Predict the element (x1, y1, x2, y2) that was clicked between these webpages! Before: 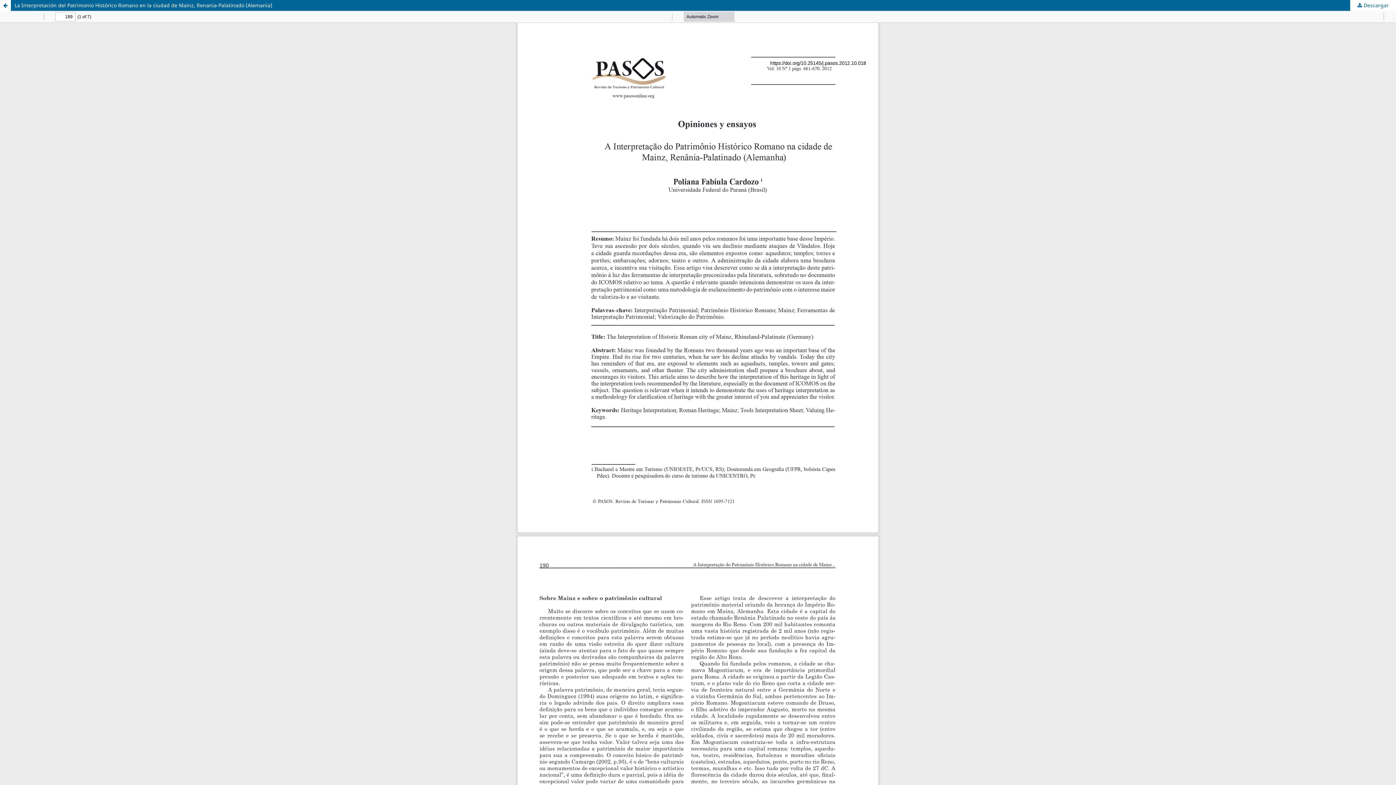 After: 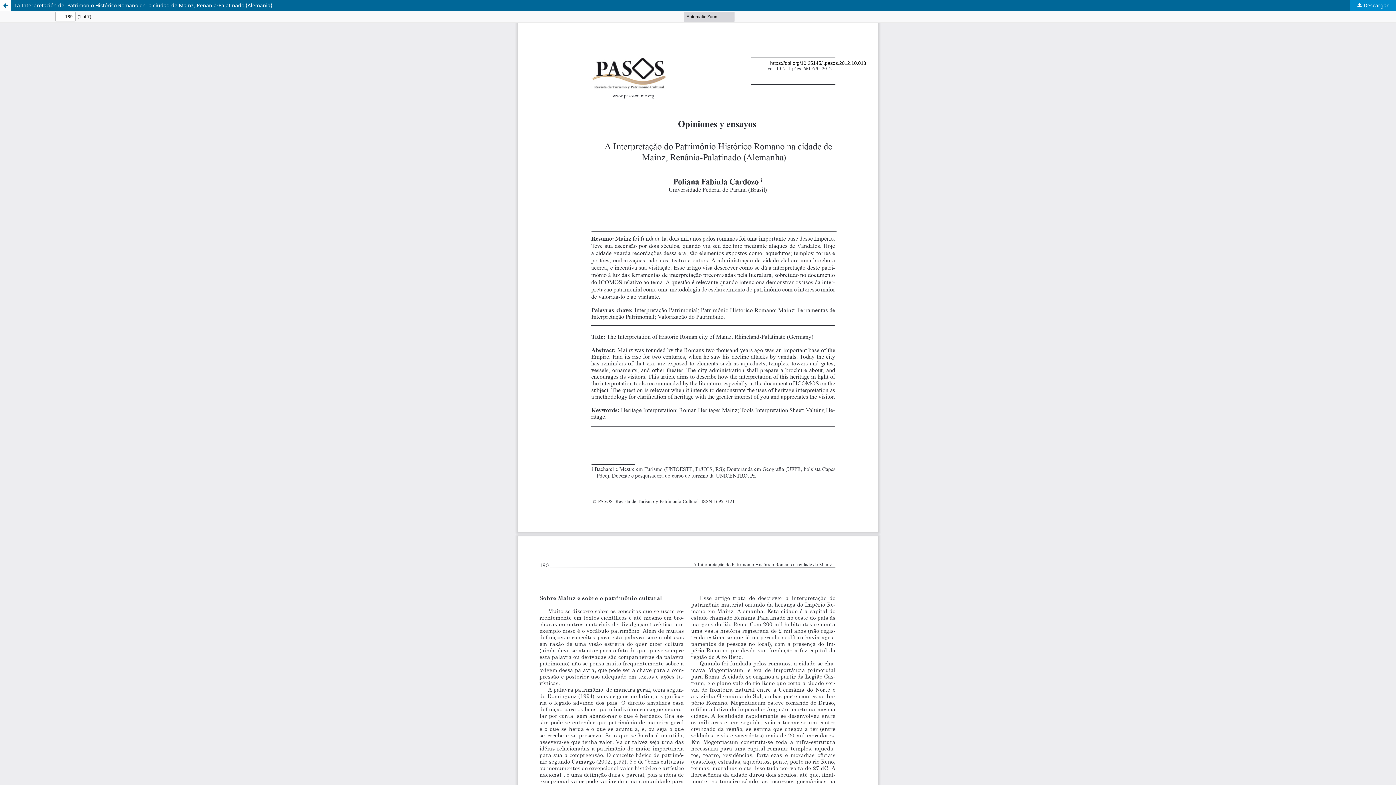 Action: label:  Descargar bbox: (1350, 0, 1396, 10)